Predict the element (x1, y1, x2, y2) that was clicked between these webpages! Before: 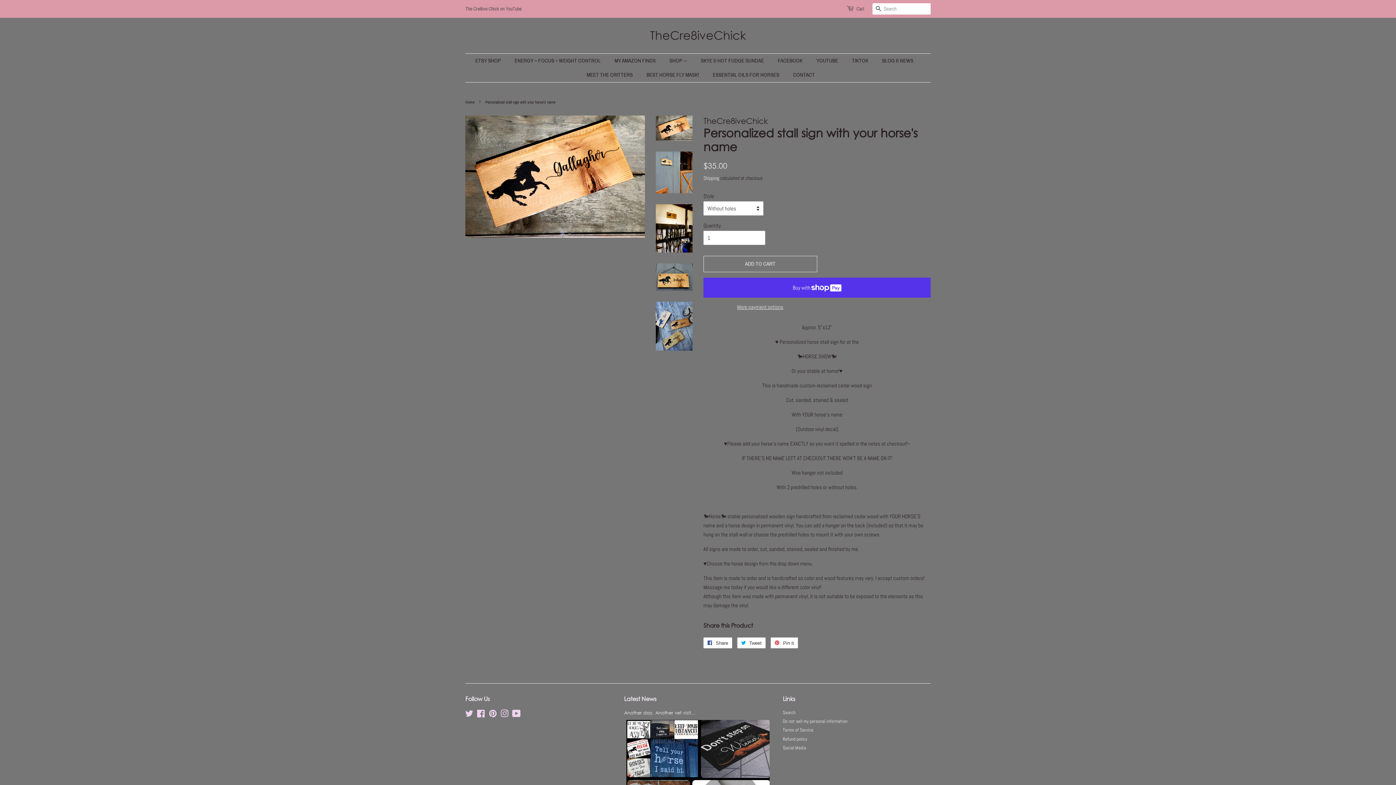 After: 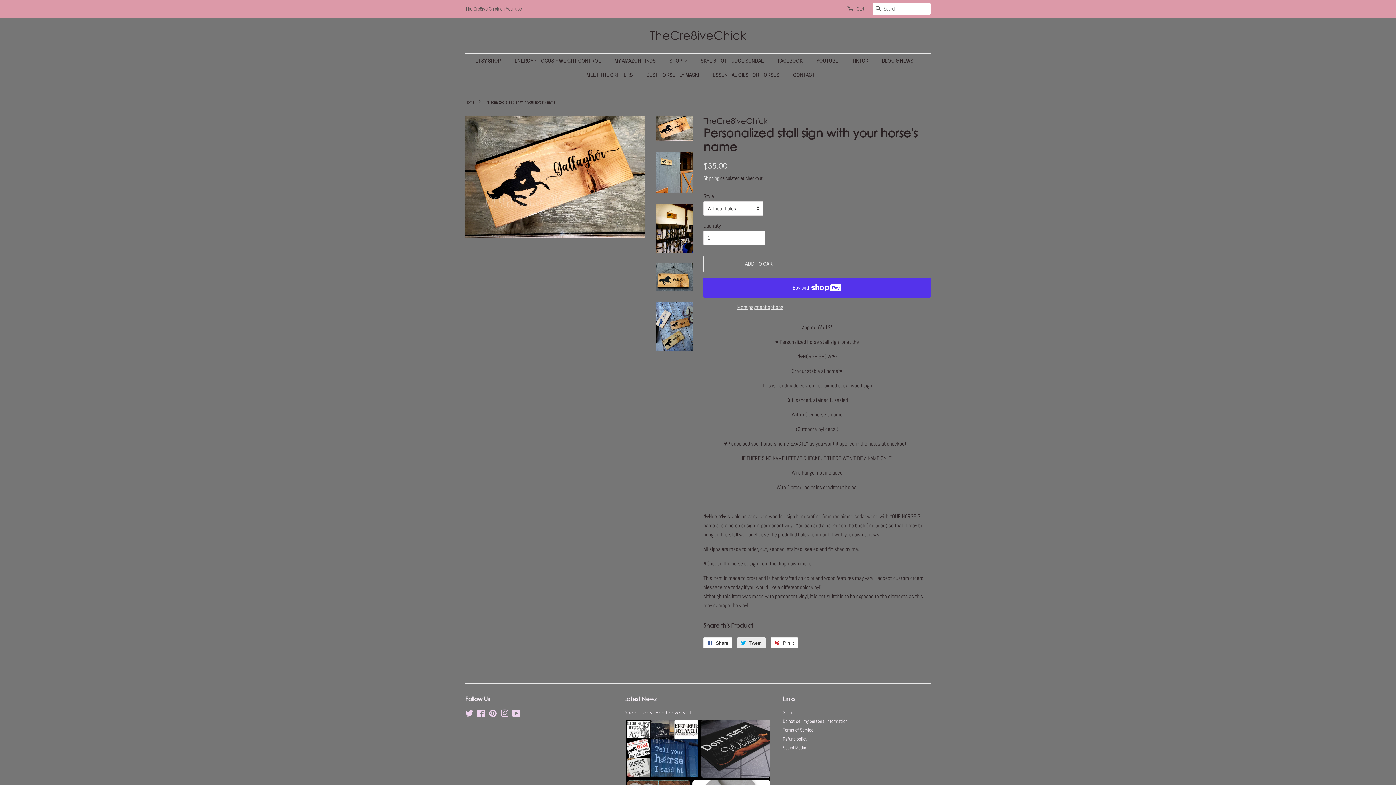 Action: label:  Tweet
Tweet on Twitter bbox: (737, 637, 765, 648)